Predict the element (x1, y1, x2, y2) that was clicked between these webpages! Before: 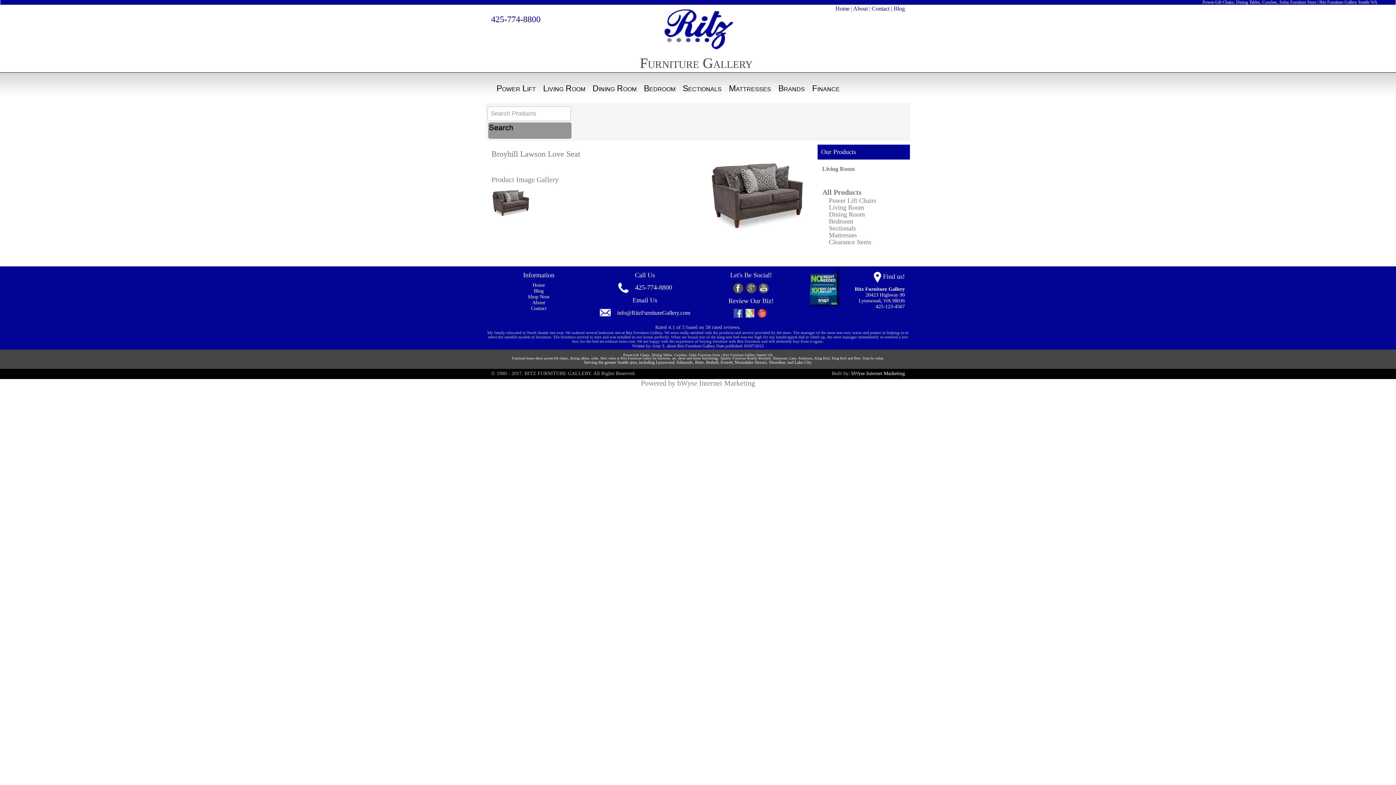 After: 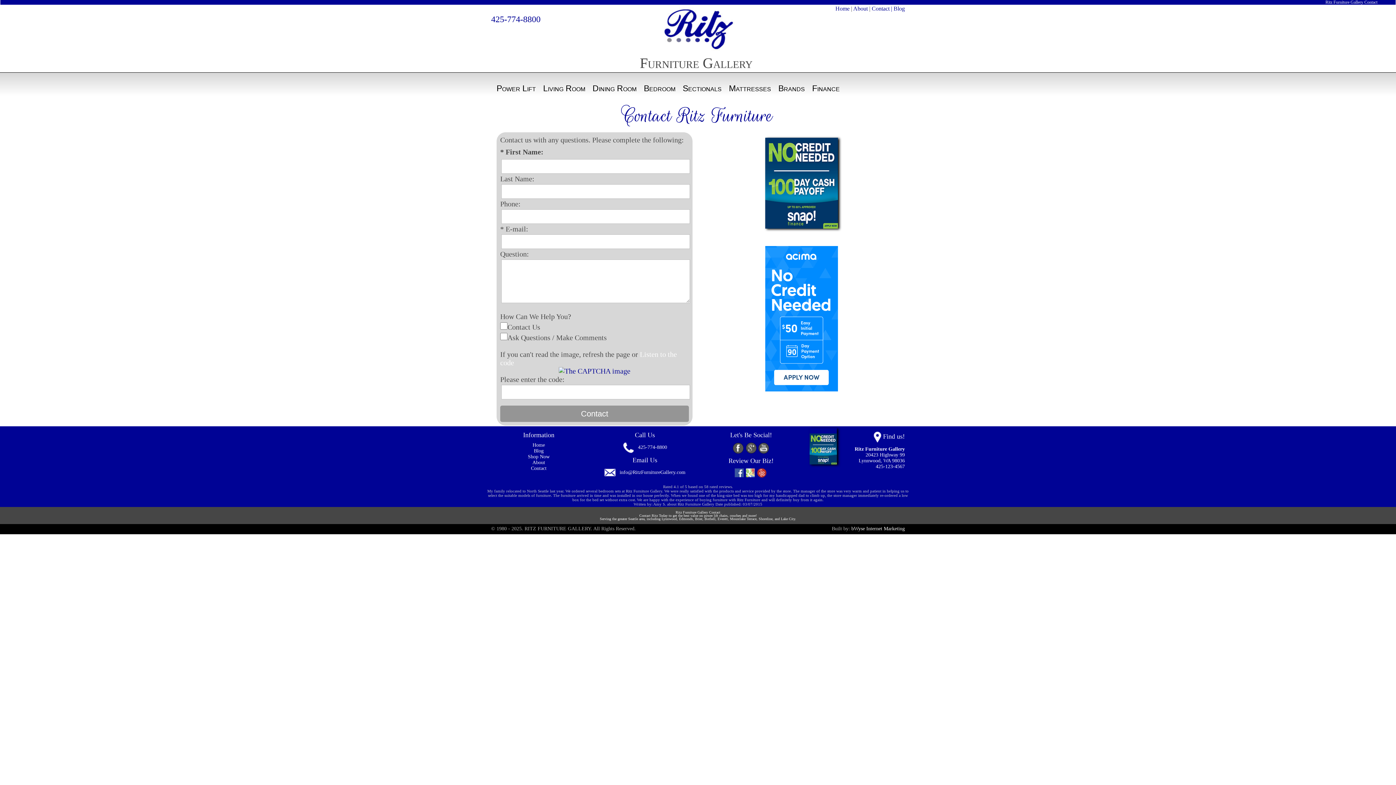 Action: bbox: (491, 305, 586, 311) label: Contact